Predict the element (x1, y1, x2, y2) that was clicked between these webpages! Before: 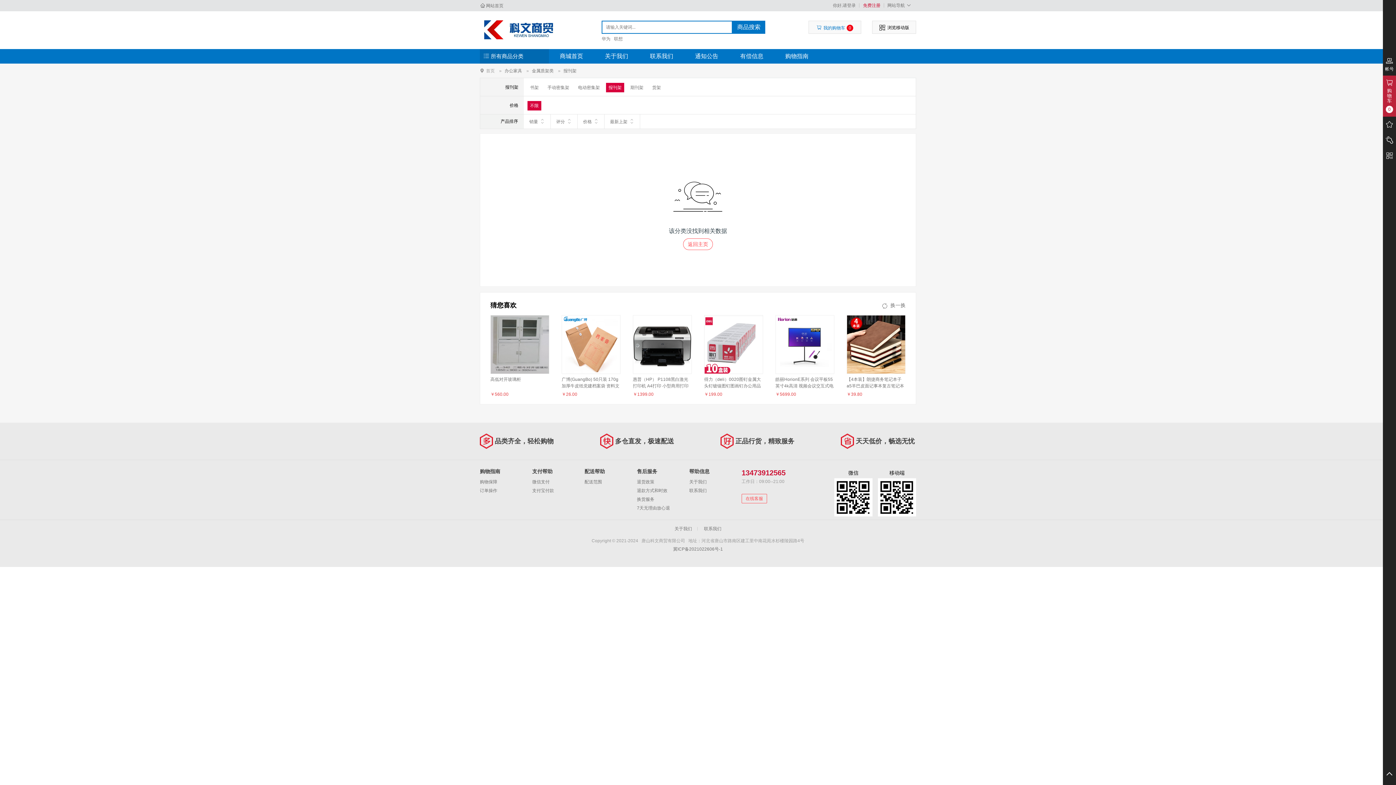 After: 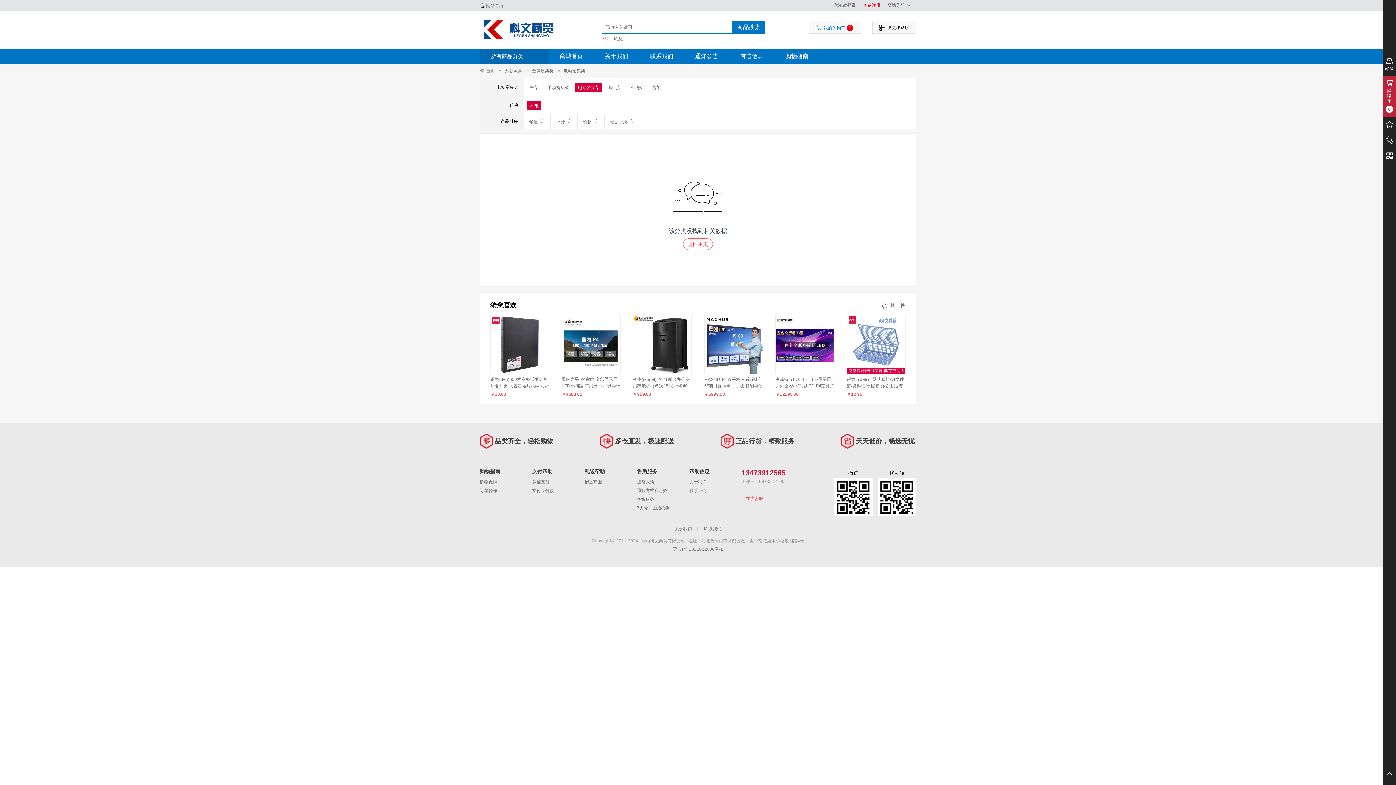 Action: bbox: (575, 82, 602, 92) label: 电动密集架